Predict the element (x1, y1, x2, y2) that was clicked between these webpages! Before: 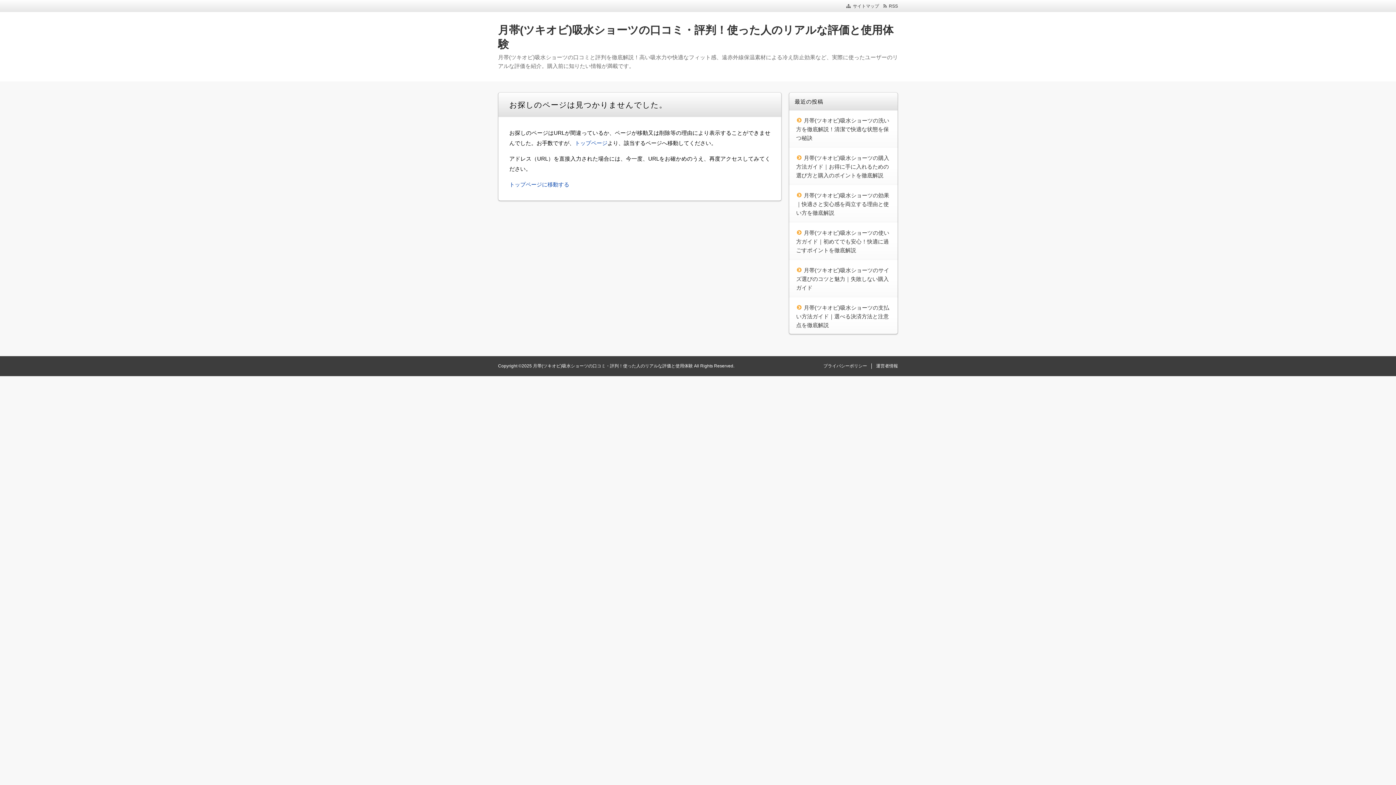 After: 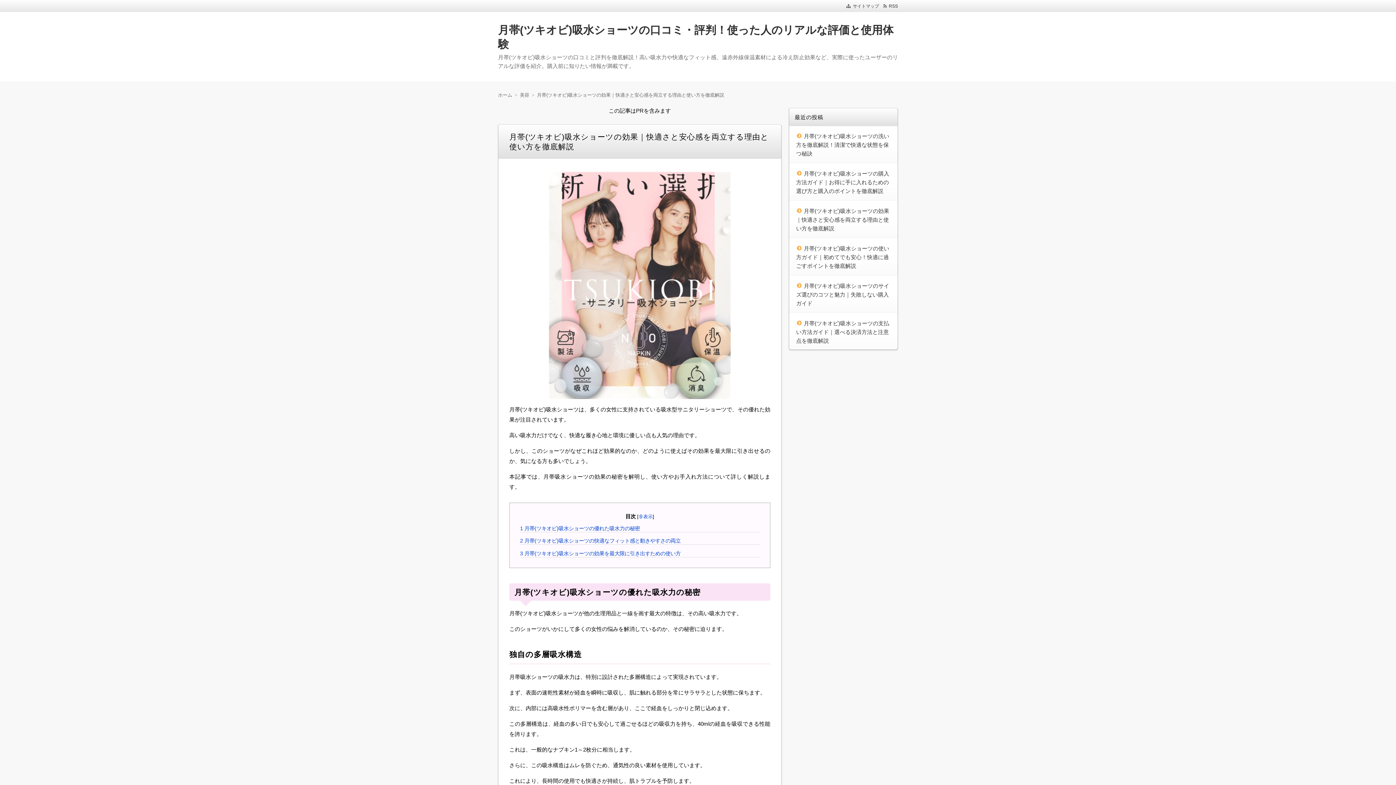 Action: bbox: (796, 192, 889, 216) label: 月帯(ツキオビ)吸水ショーツの効果｜快適さと安心感を両立する理由と使い方を徹底解説